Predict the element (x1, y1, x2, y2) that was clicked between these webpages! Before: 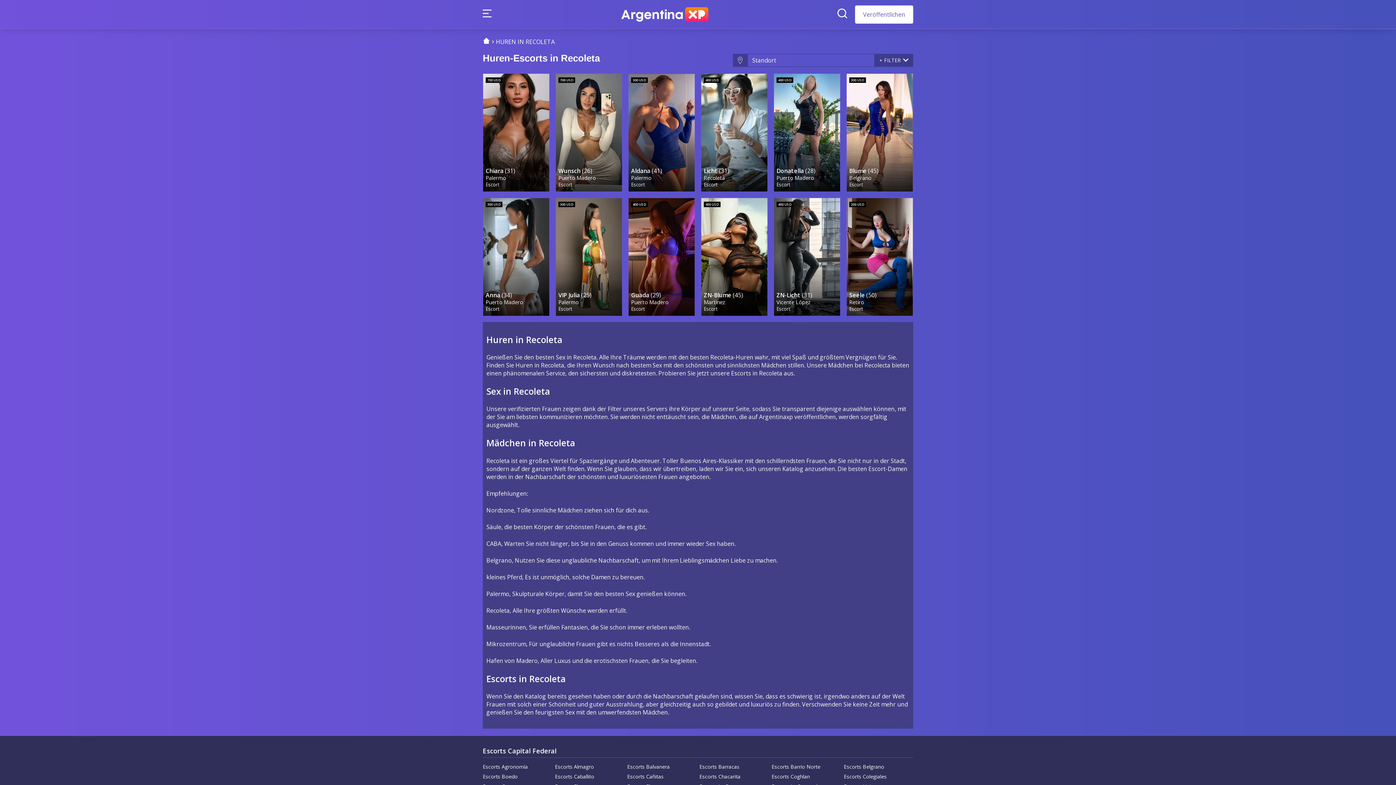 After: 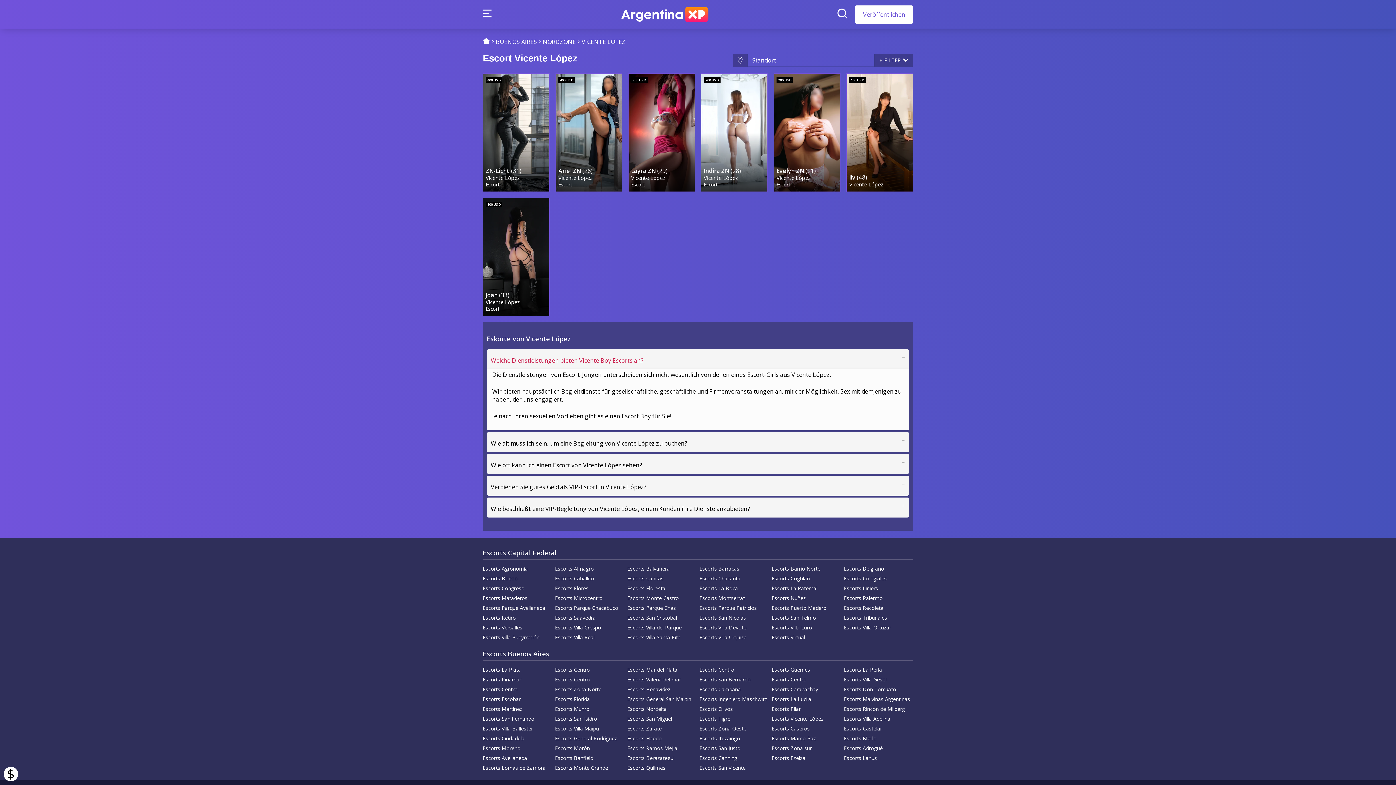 Action: bbox: (776, 298, 810, 305) label: Vicente López